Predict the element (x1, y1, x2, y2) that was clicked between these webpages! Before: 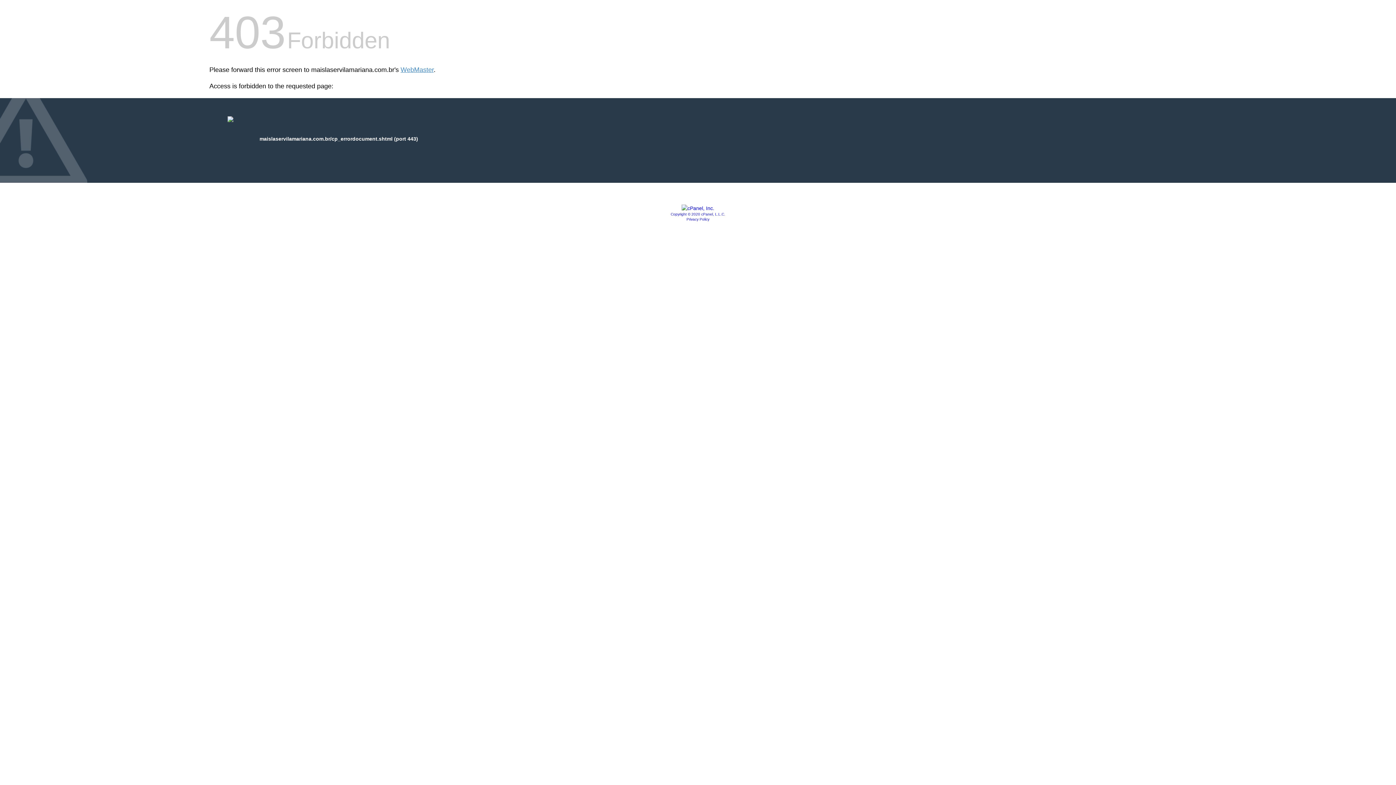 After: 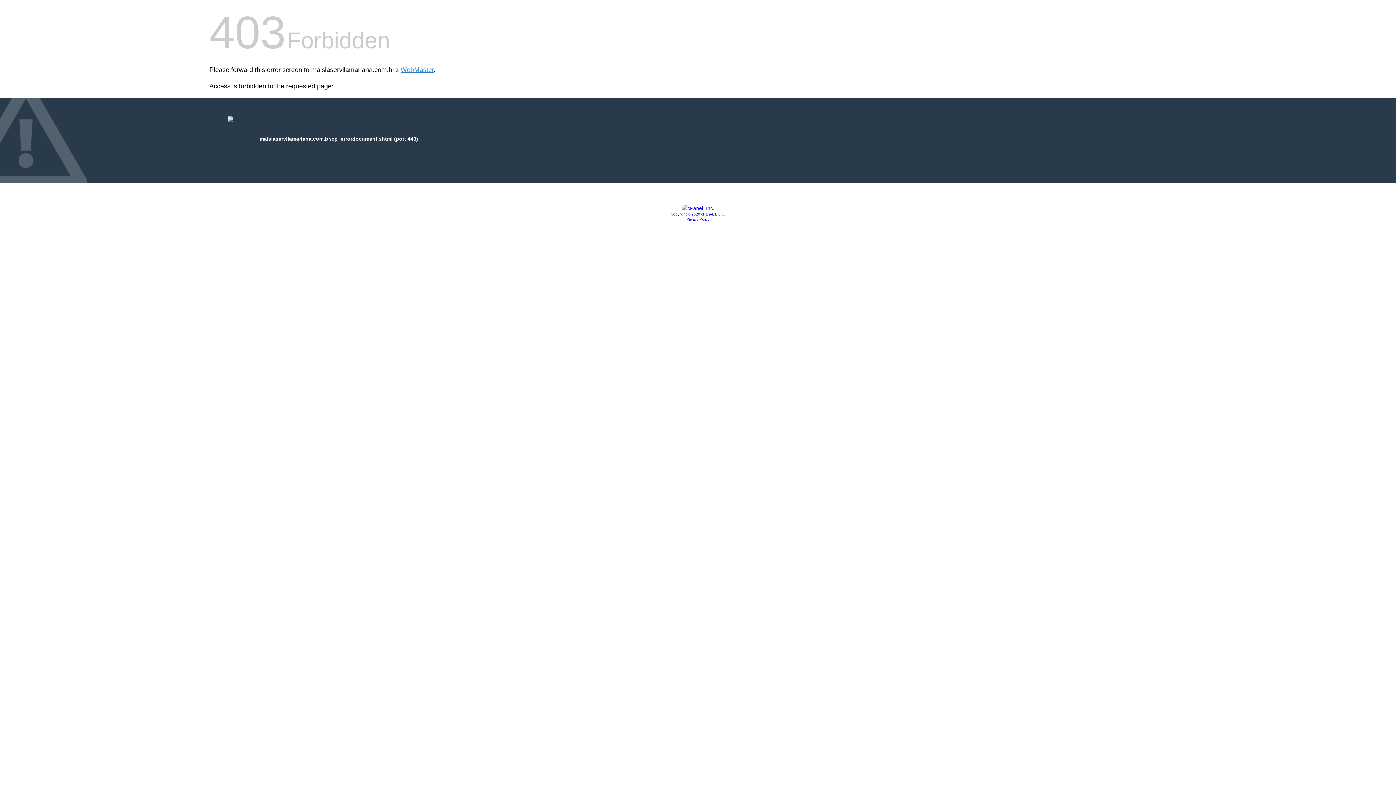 Action: label: Copyright © 2020 cPanel, L.L.C. bbox: (670, 212, 725, 216)